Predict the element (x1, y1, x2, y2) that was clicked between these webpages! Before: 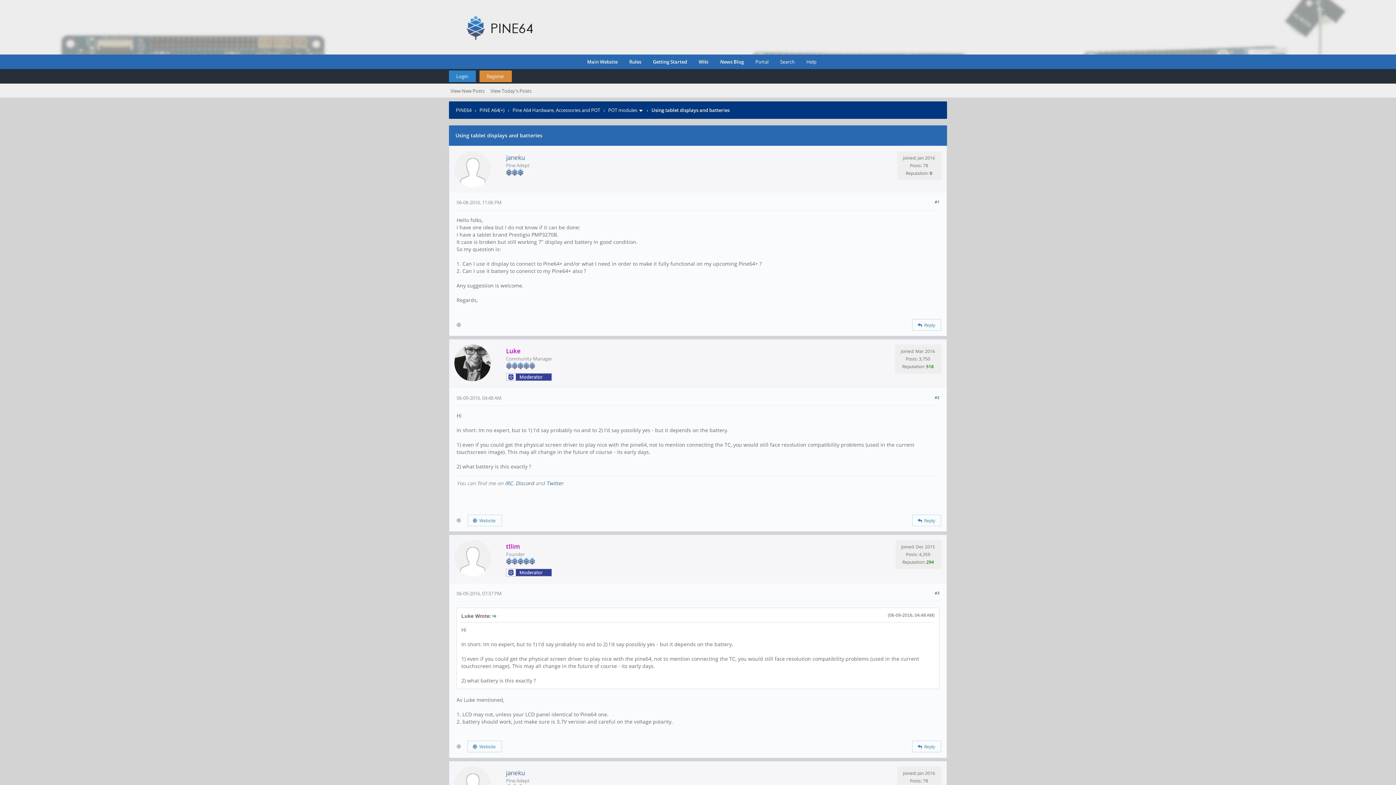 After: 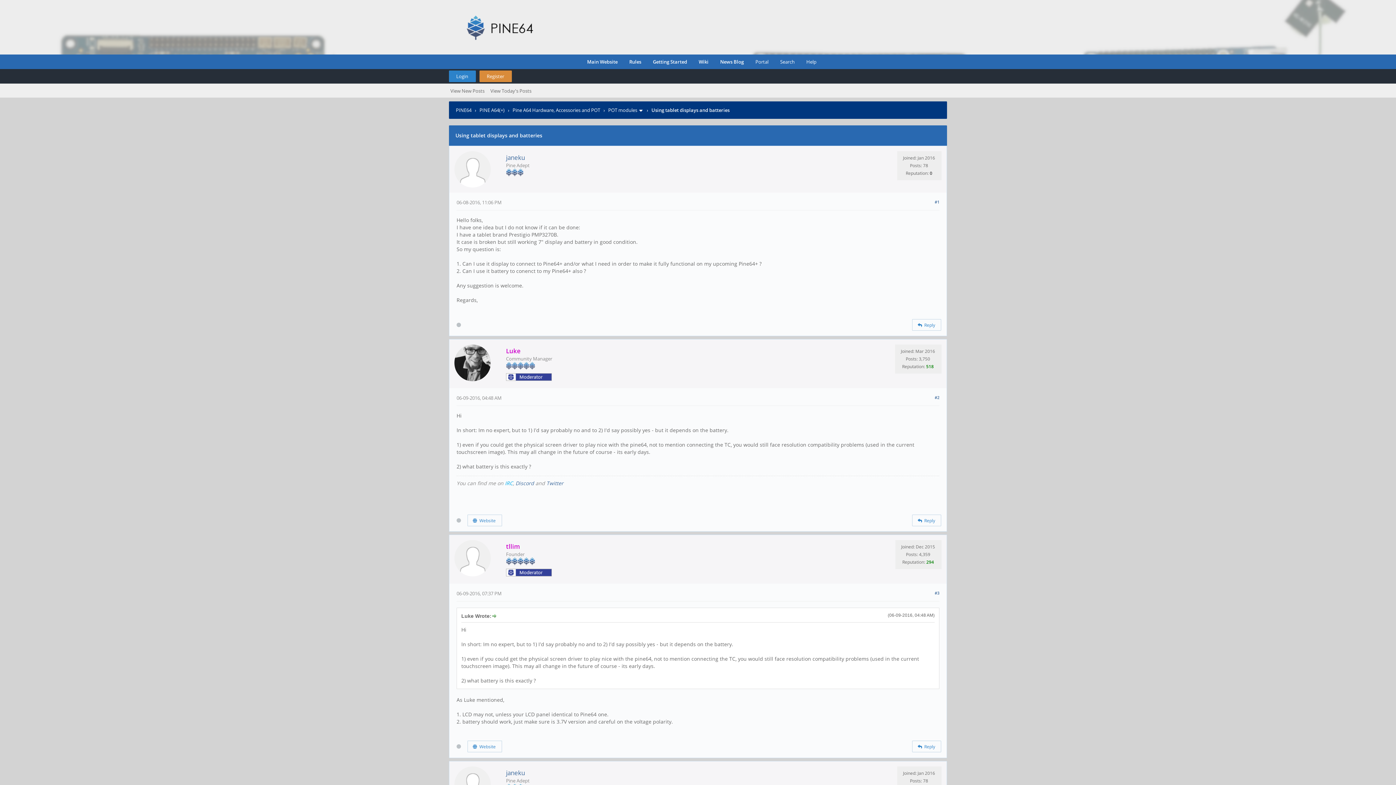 Action: label: IRC bbox: (505, 480, 513, 486)